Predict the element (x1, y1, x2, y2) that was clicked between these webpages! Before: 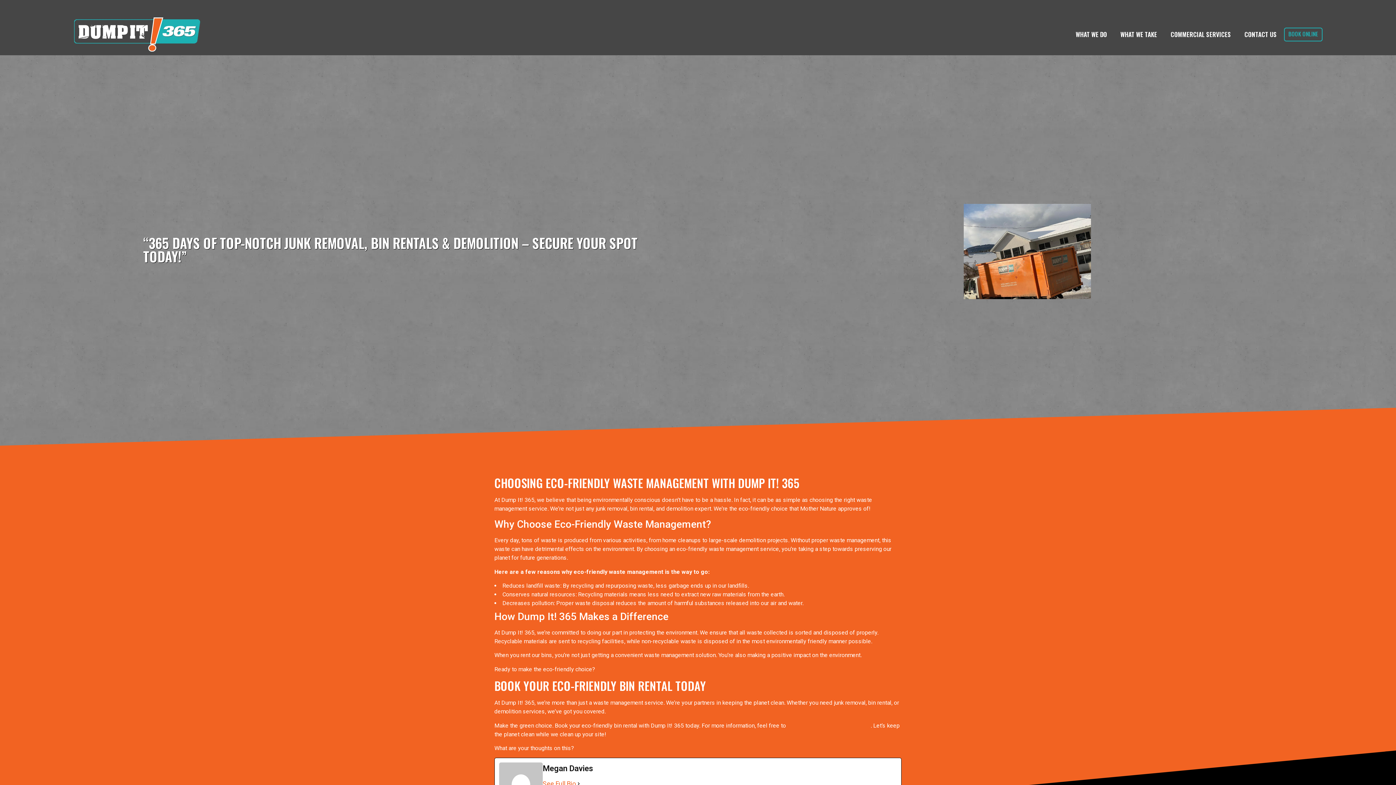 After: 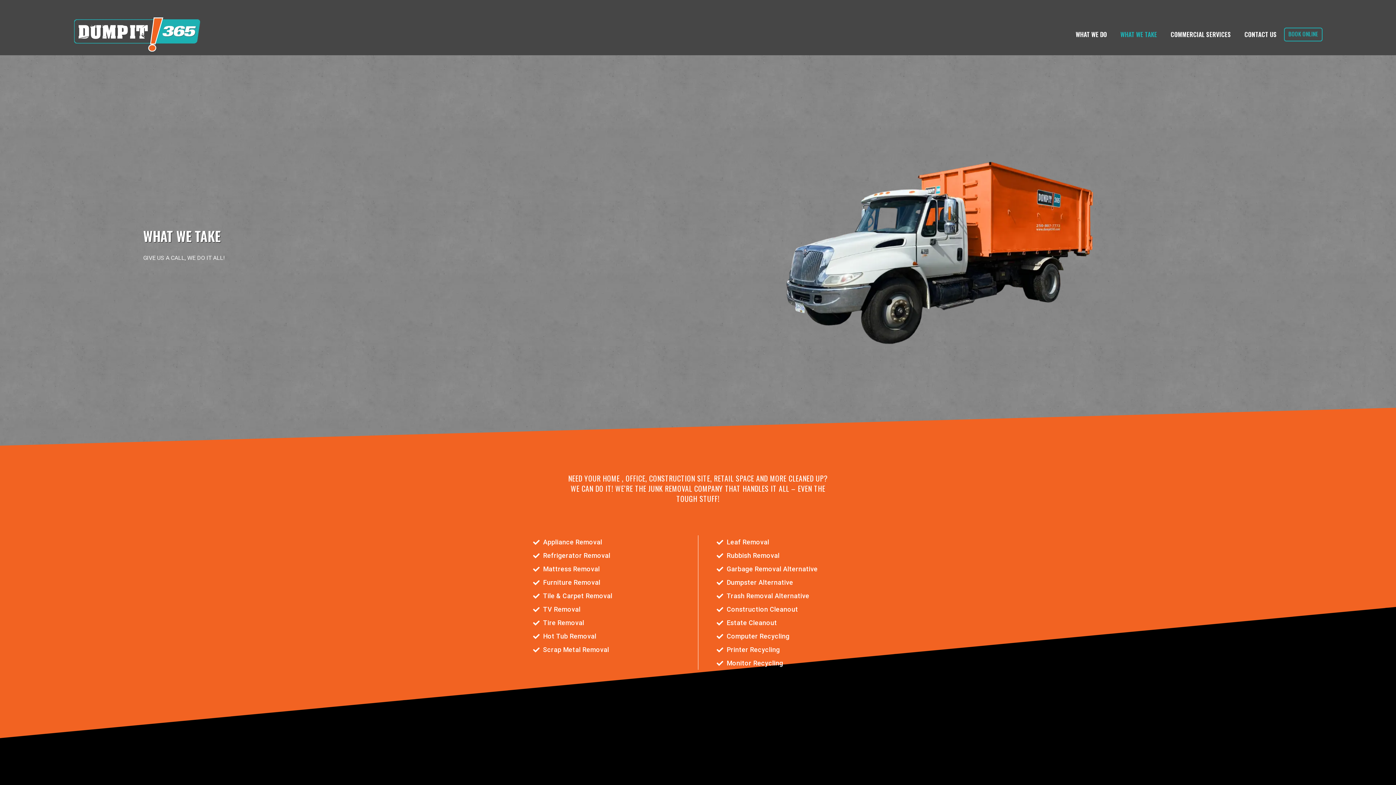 Action: label: WHAT WE TAKE bbox: (1115, 26, 1162, 42)